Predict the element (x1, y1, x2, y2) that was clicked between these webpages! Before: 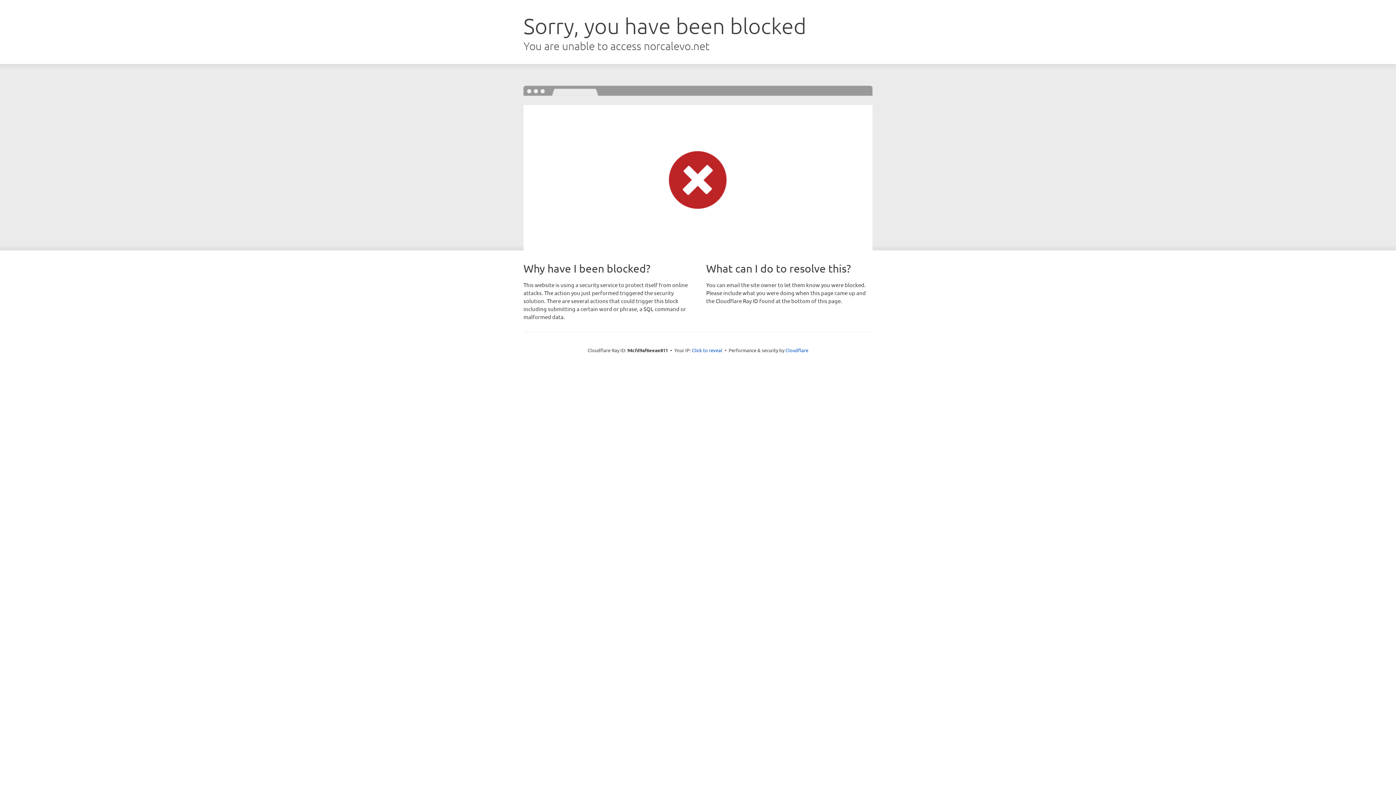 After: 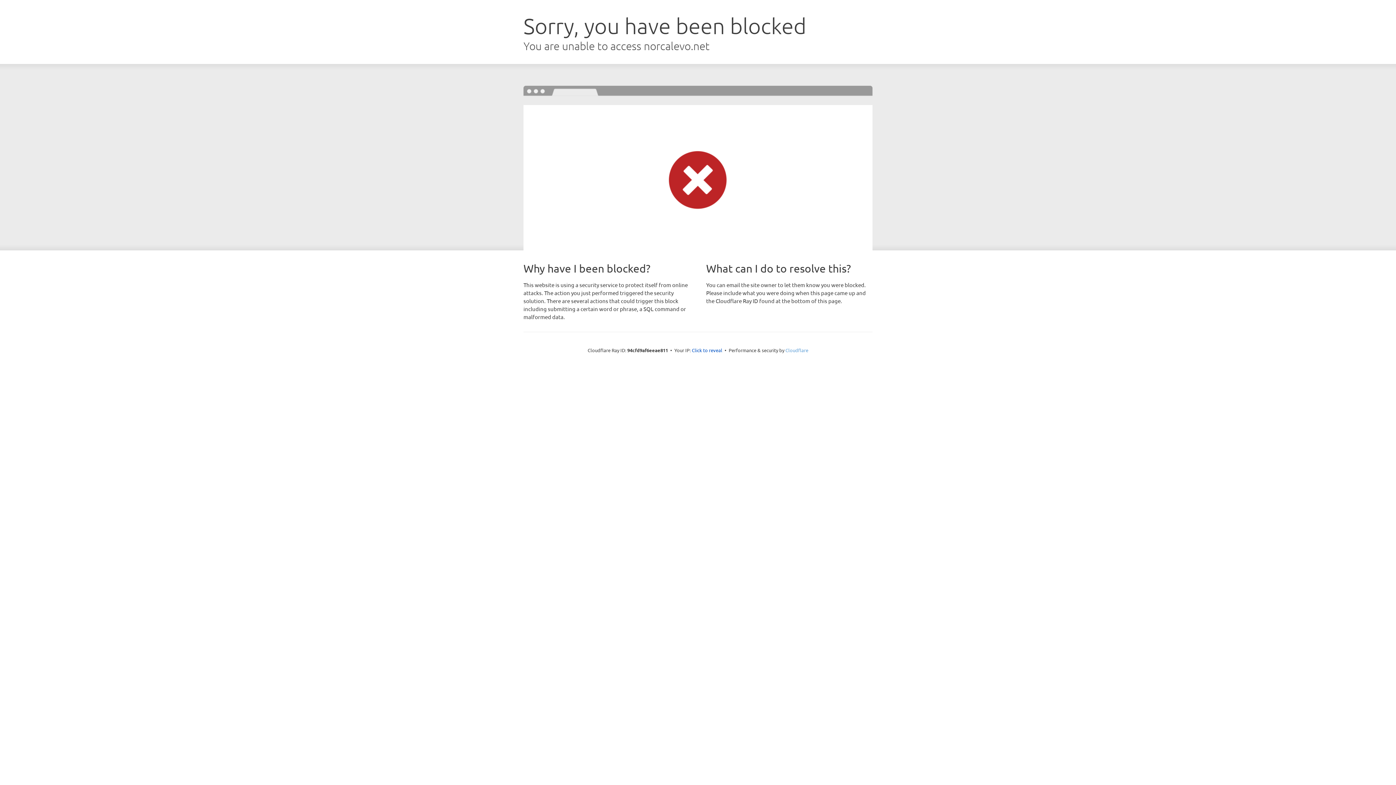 Action: label: Cloudflare bbox: (785, 347, 808, 353)